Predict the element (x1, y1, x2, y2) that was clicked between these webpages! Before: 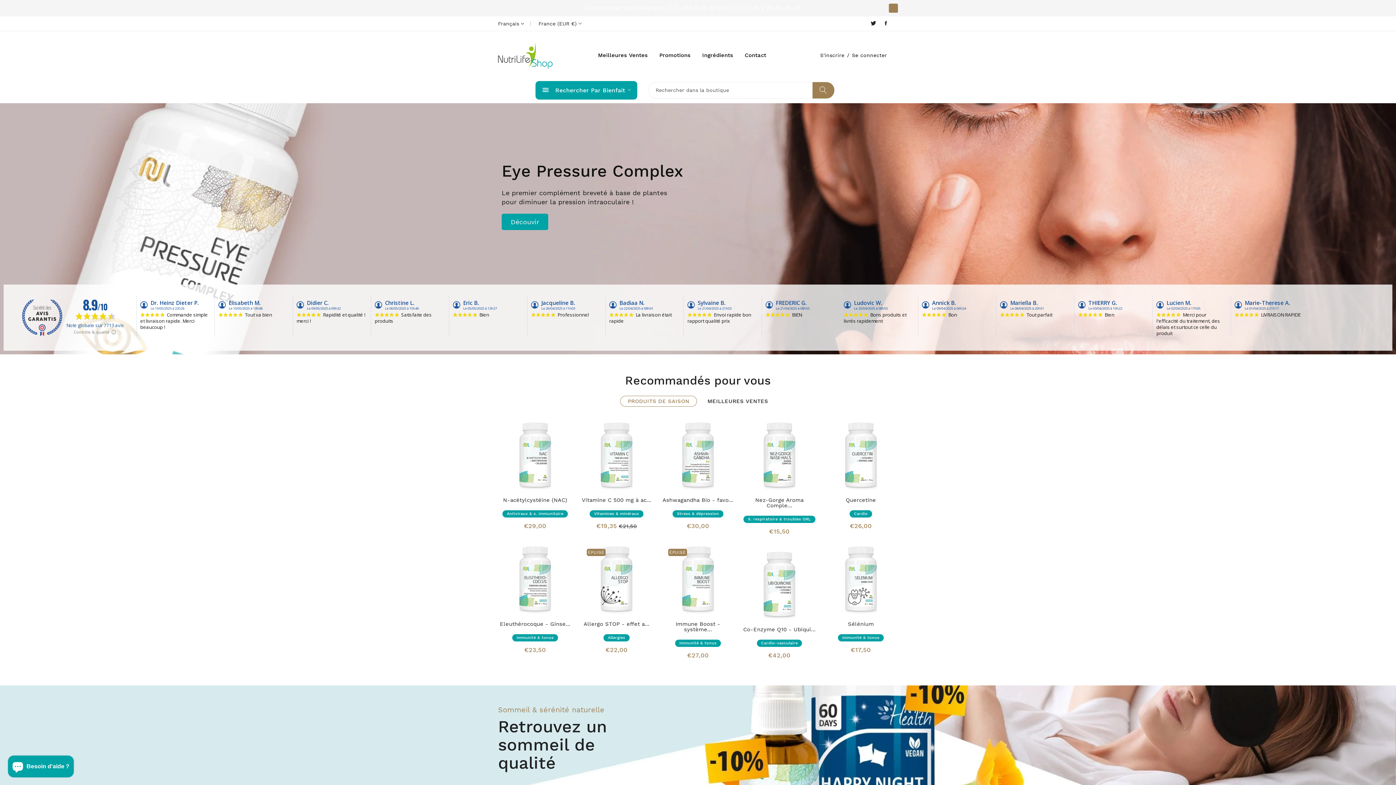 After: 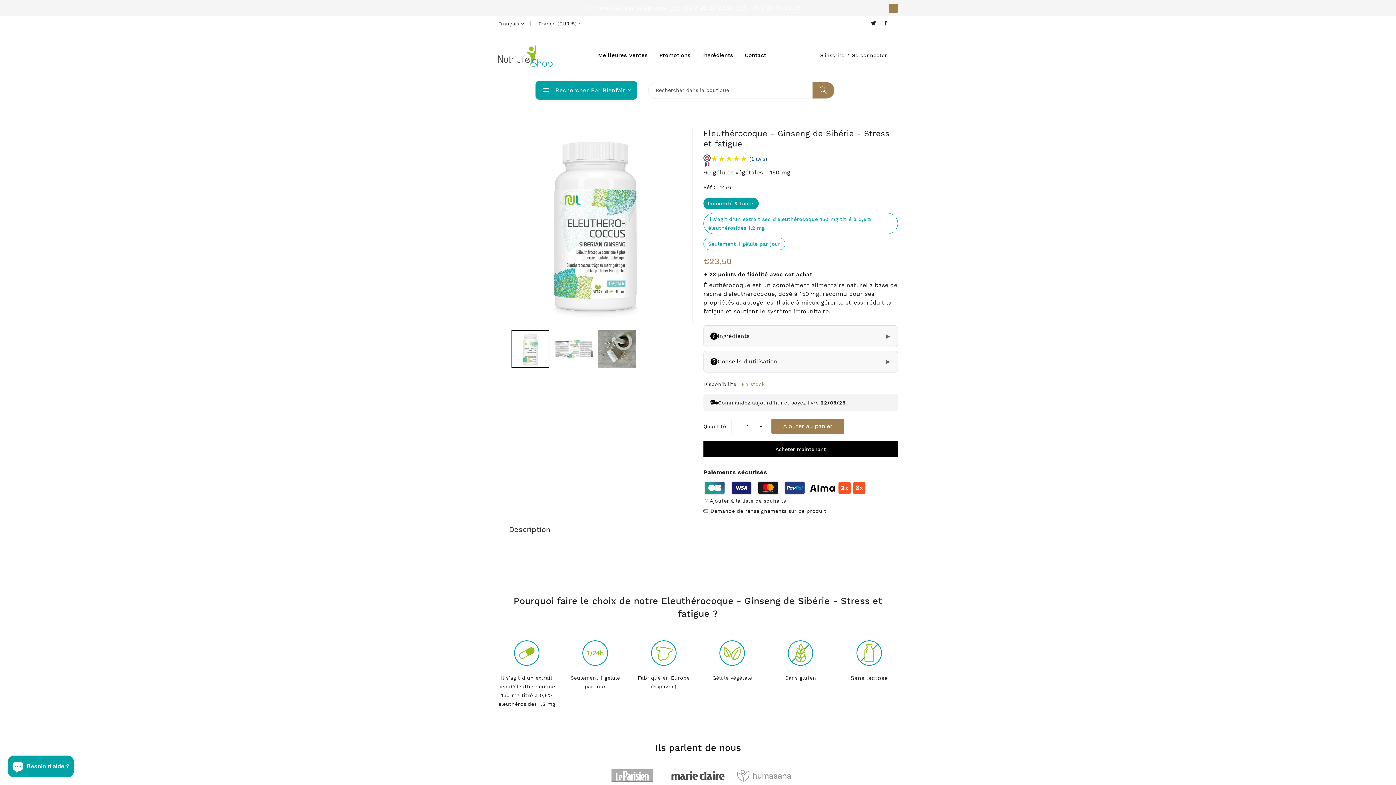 Action: bbox: (500, 620, 570, 627) label: Eleuthérocoque - Ginse...